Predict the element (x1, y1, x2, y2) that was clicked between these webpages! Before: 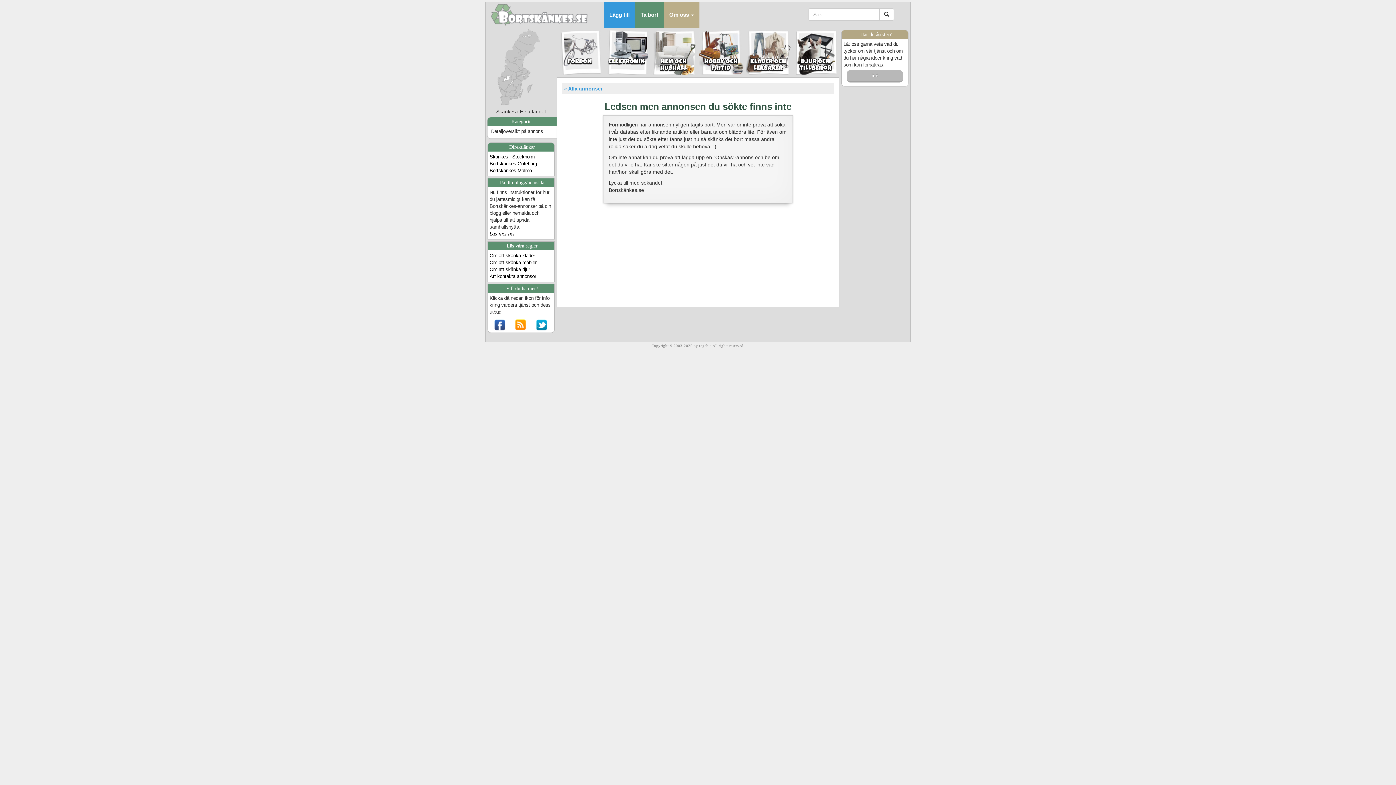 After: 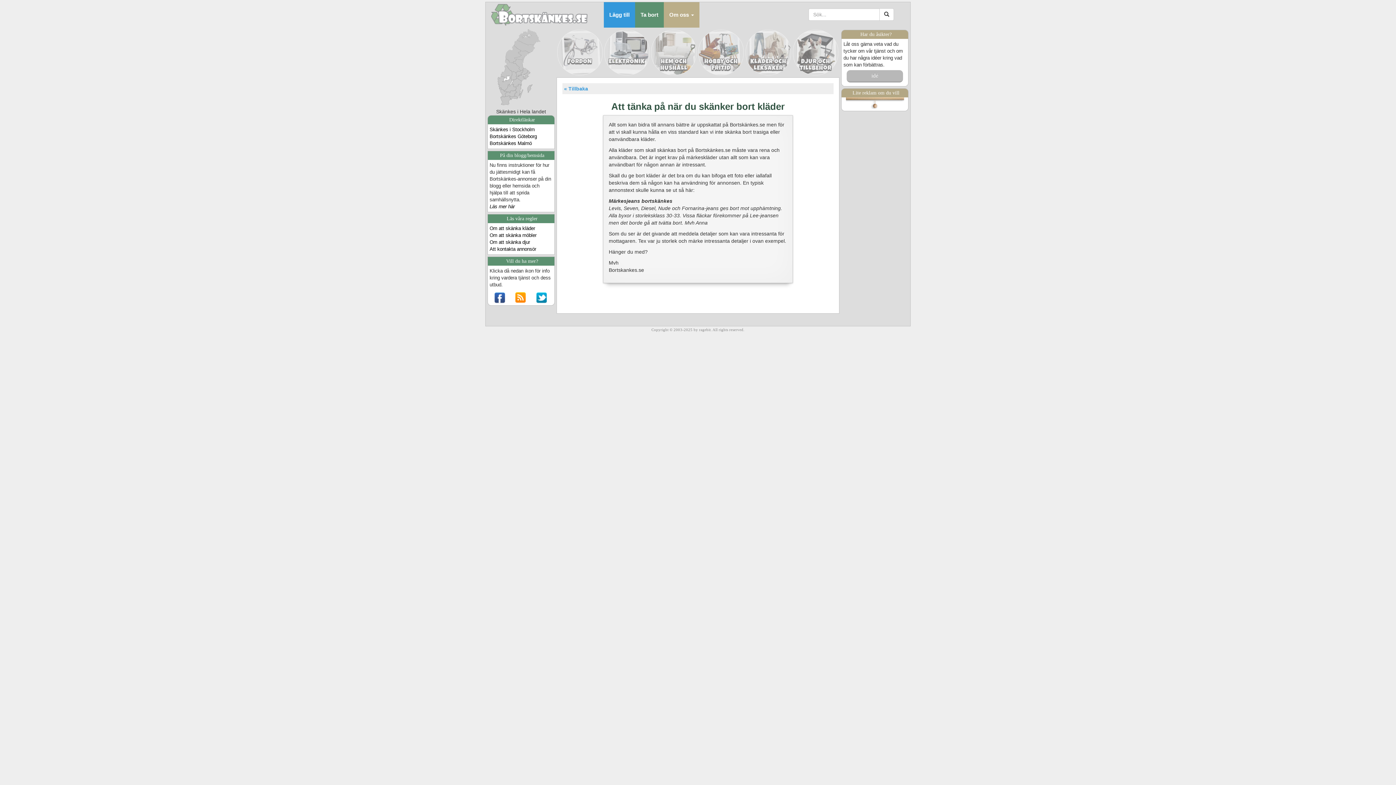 Action: label: Om att skänka kläder bbox: (489, 253, 535, 258)